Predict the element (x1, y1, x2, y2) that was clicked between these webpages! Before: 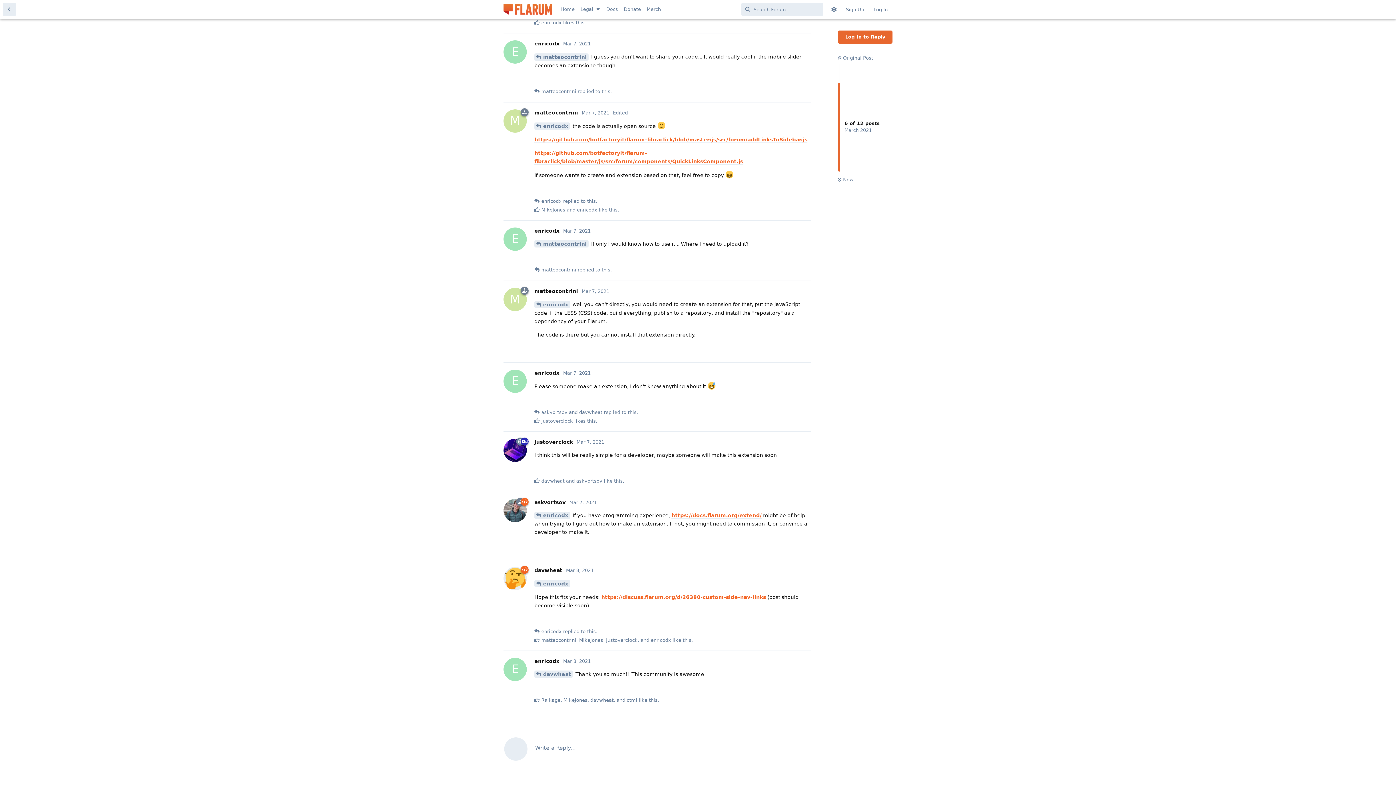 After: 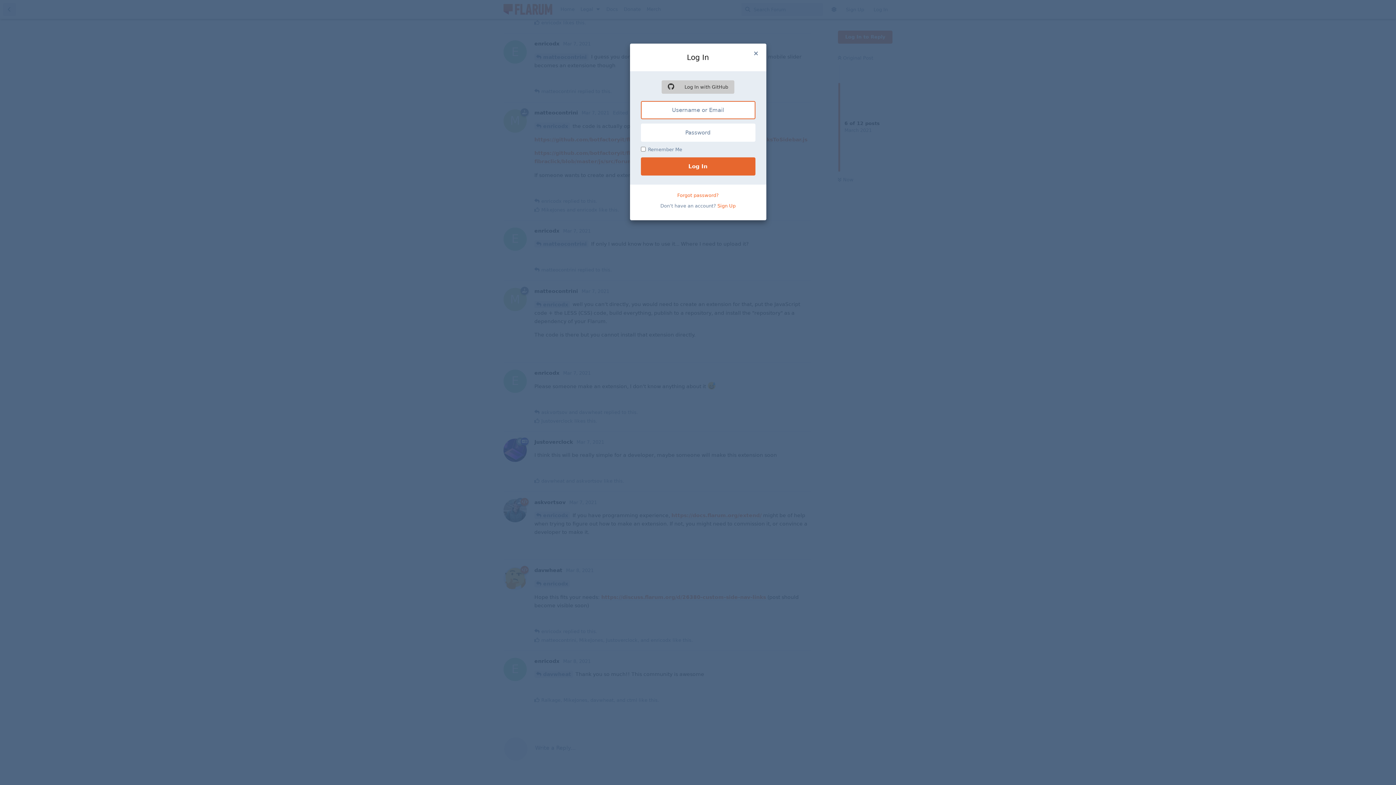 Action: bbox: (788, 394, 810, 407) label: Reply